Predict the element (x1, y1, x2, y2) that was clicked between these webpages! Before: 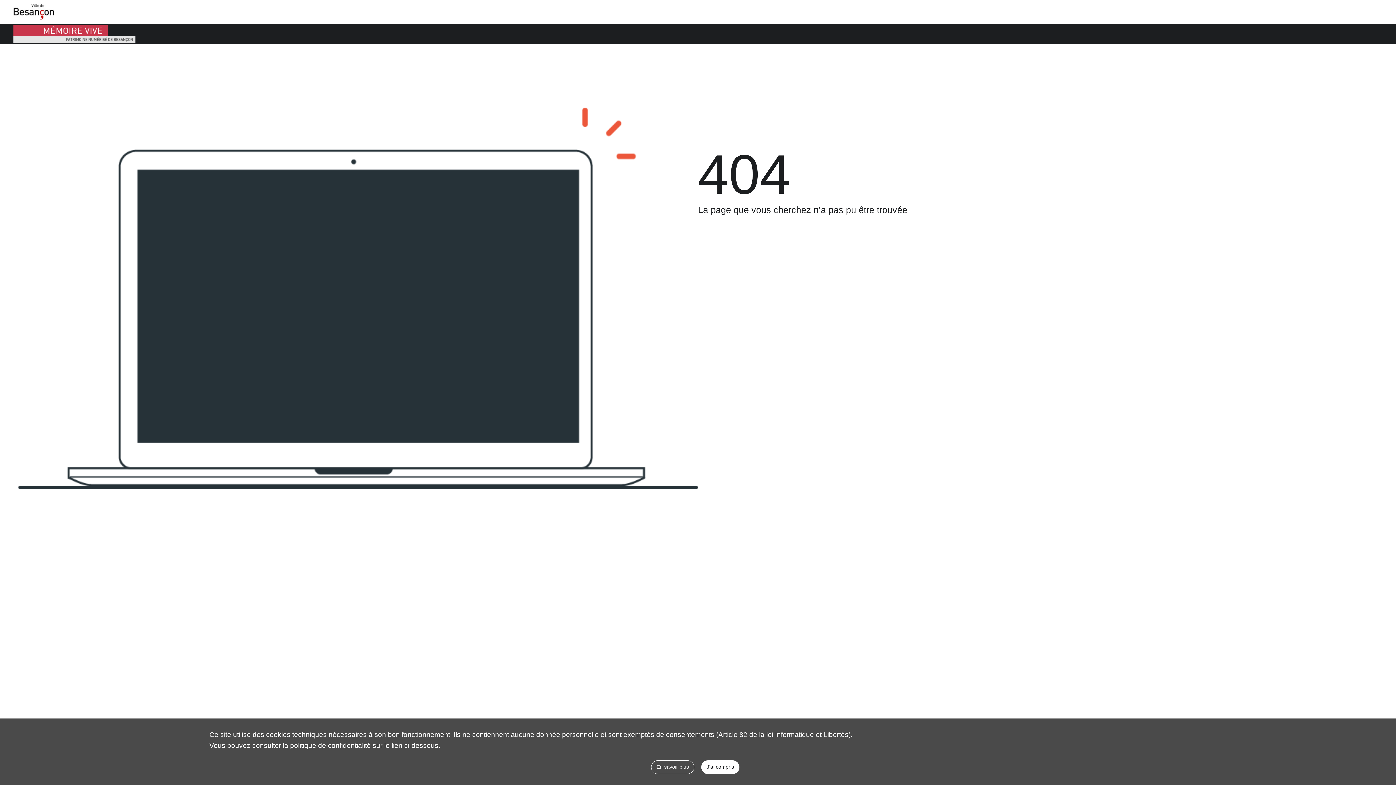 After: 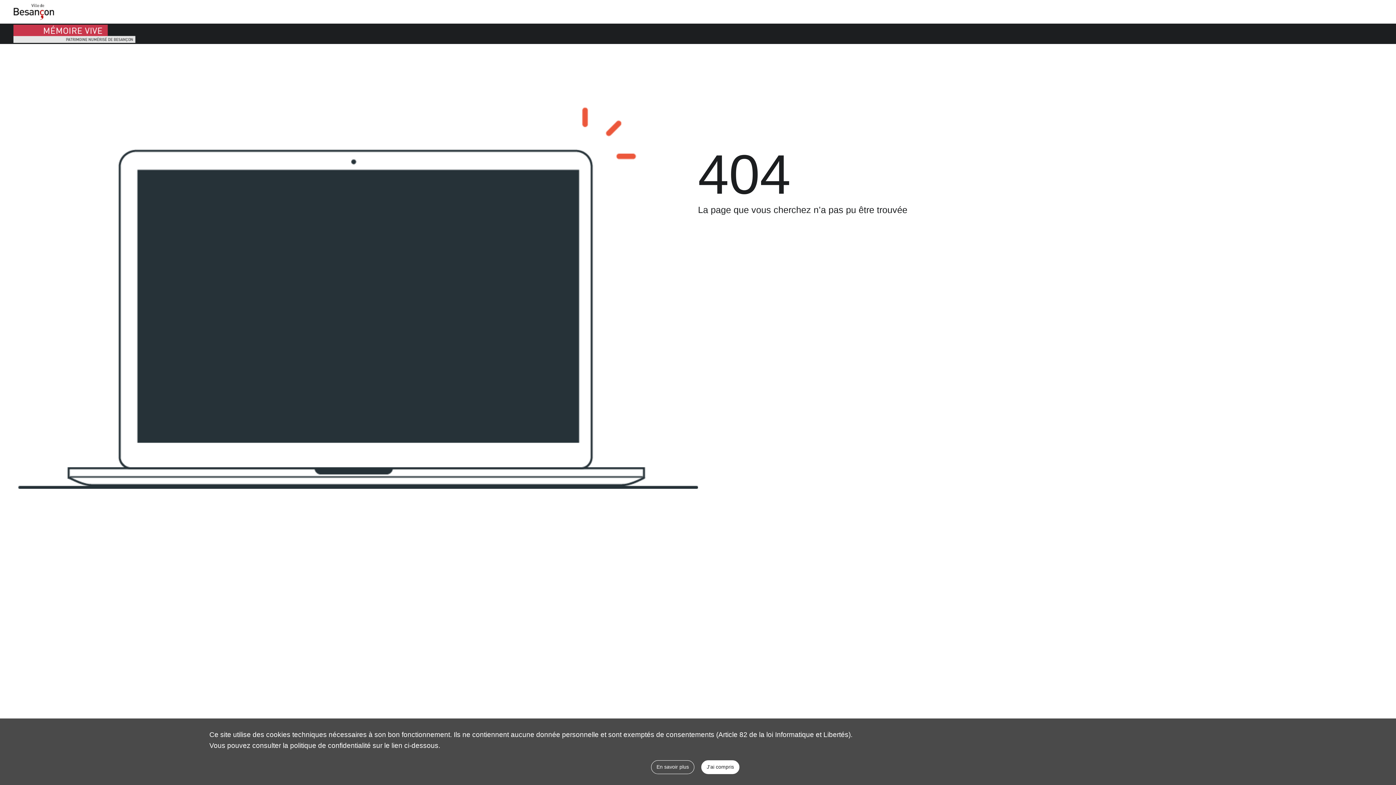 Action: bbox: (13, 3, 54, 20)